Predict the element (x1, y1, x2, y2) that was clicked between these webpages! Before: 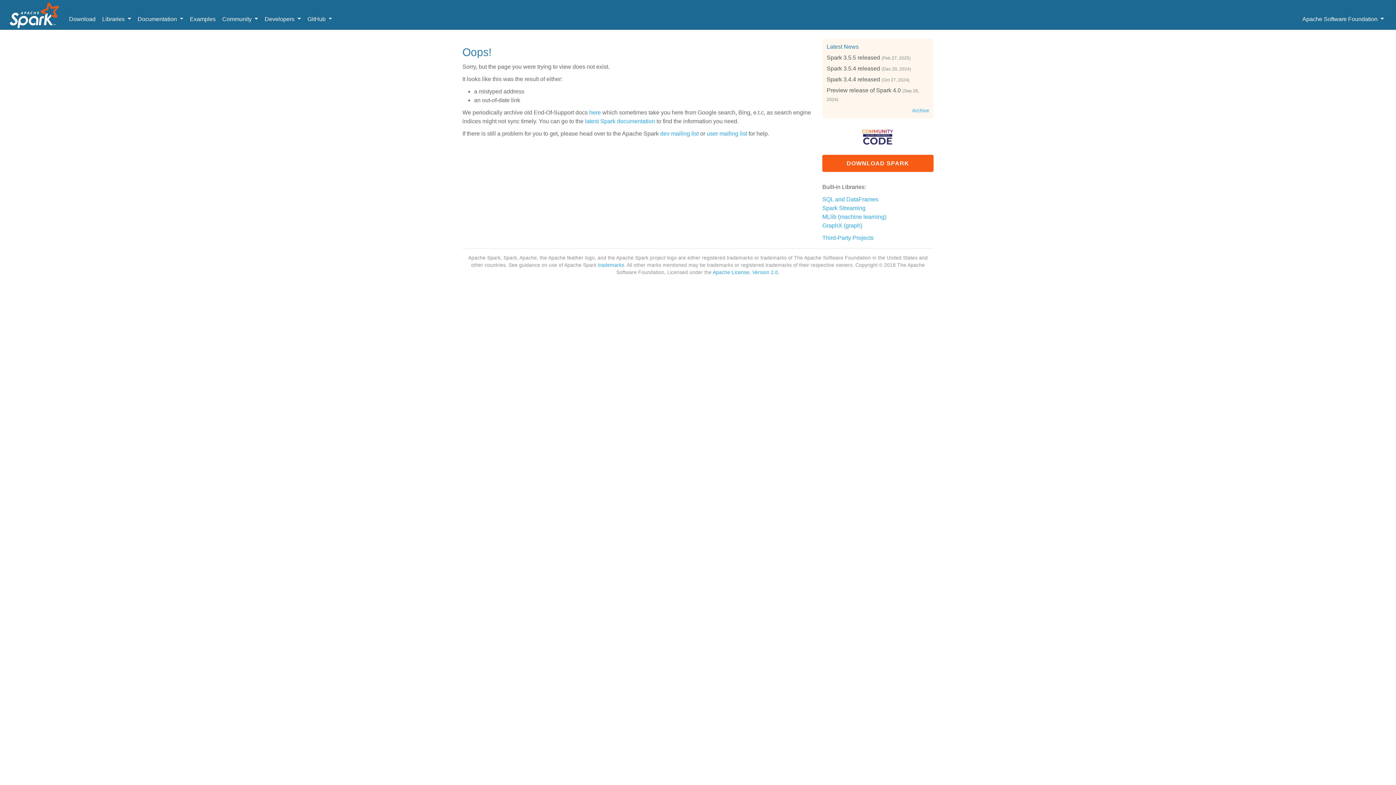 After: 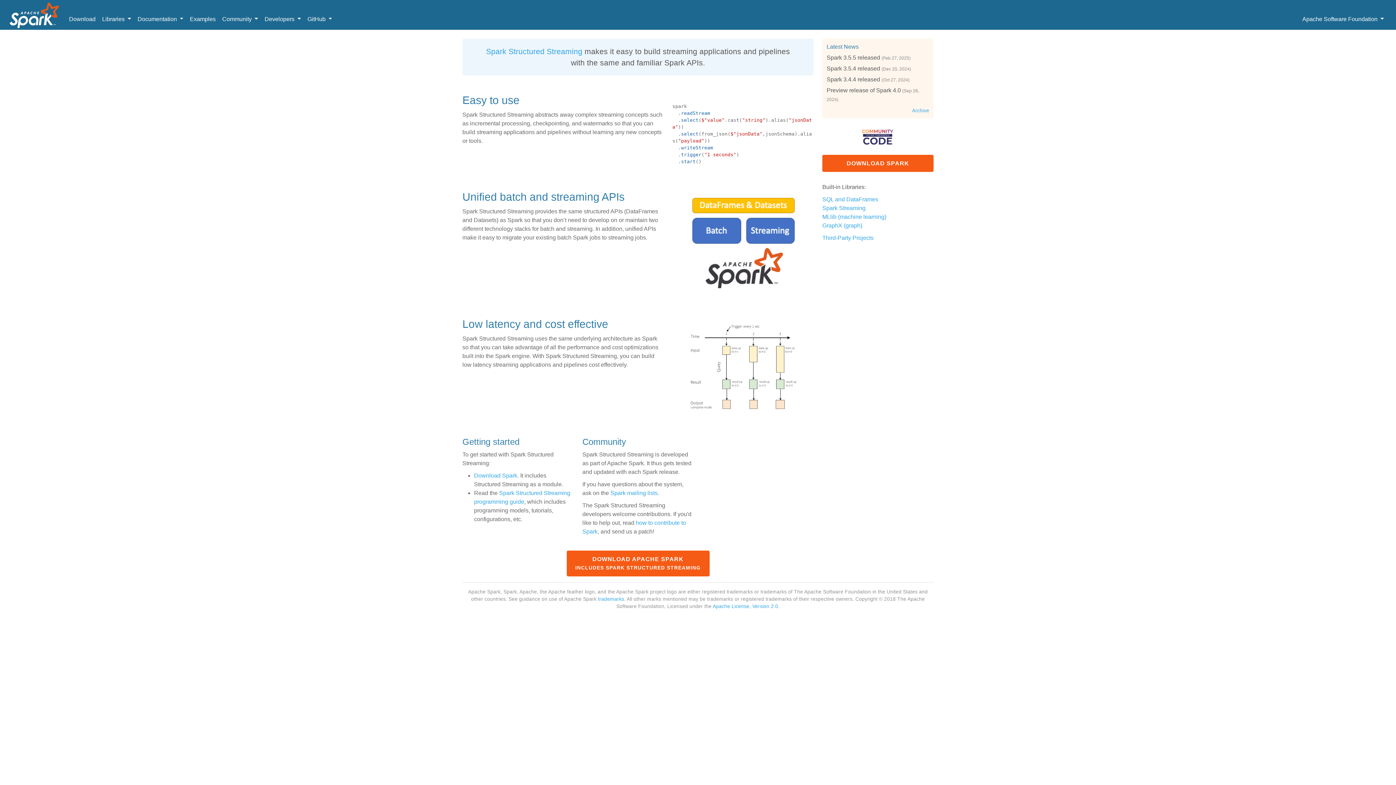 Action: label: Spark Streaming bbox: (822, 205, 865, 211)